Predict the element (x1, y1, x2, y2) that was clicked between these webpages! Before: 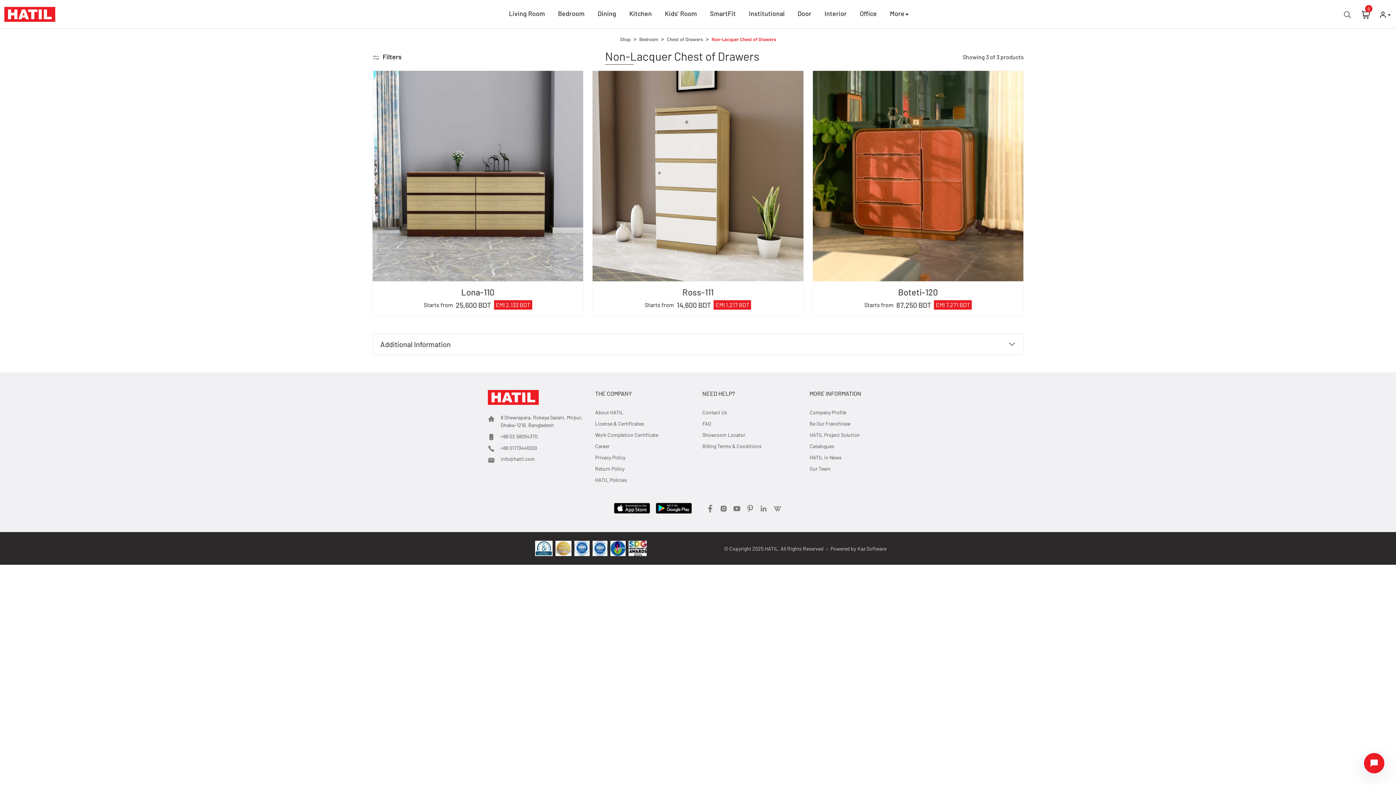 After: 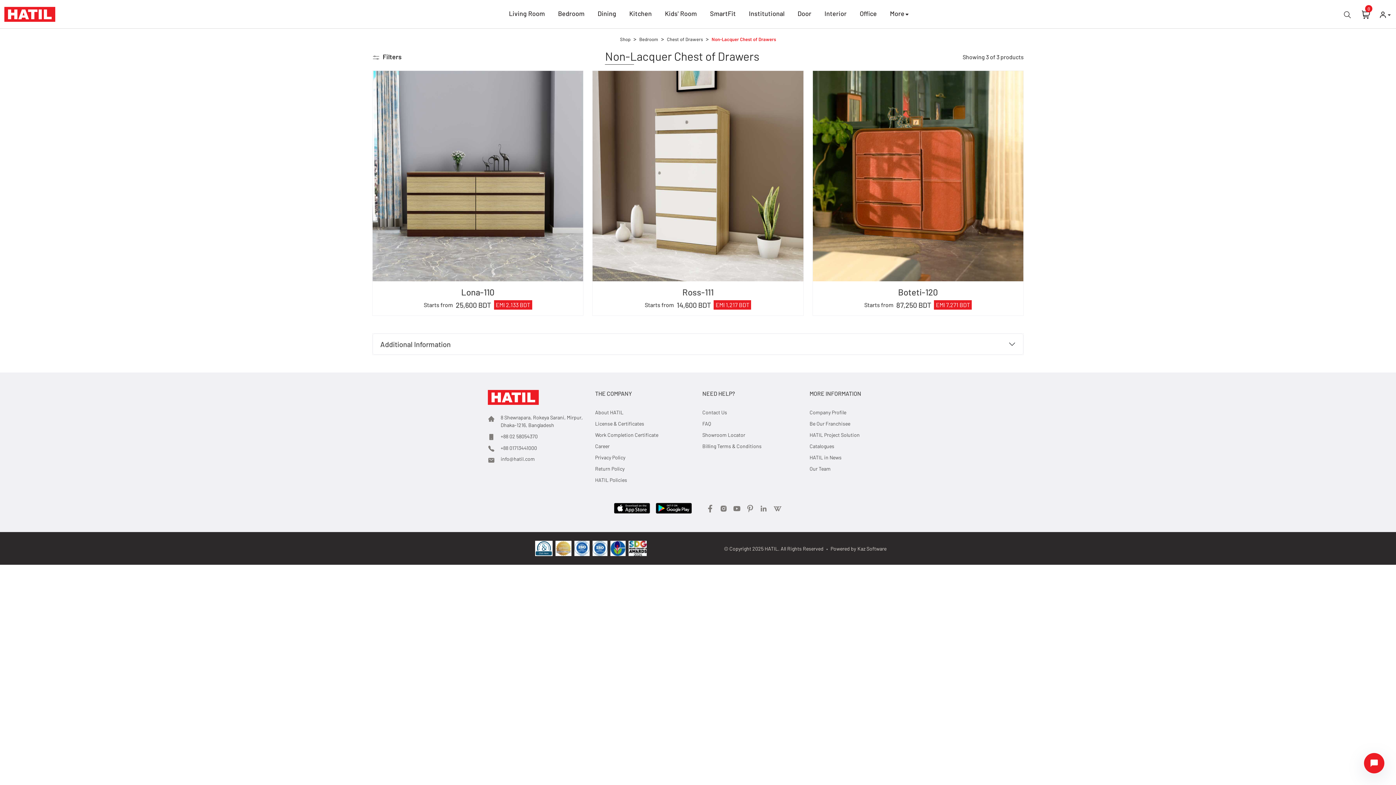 Action: bbox: (656, 502, 692, 515)